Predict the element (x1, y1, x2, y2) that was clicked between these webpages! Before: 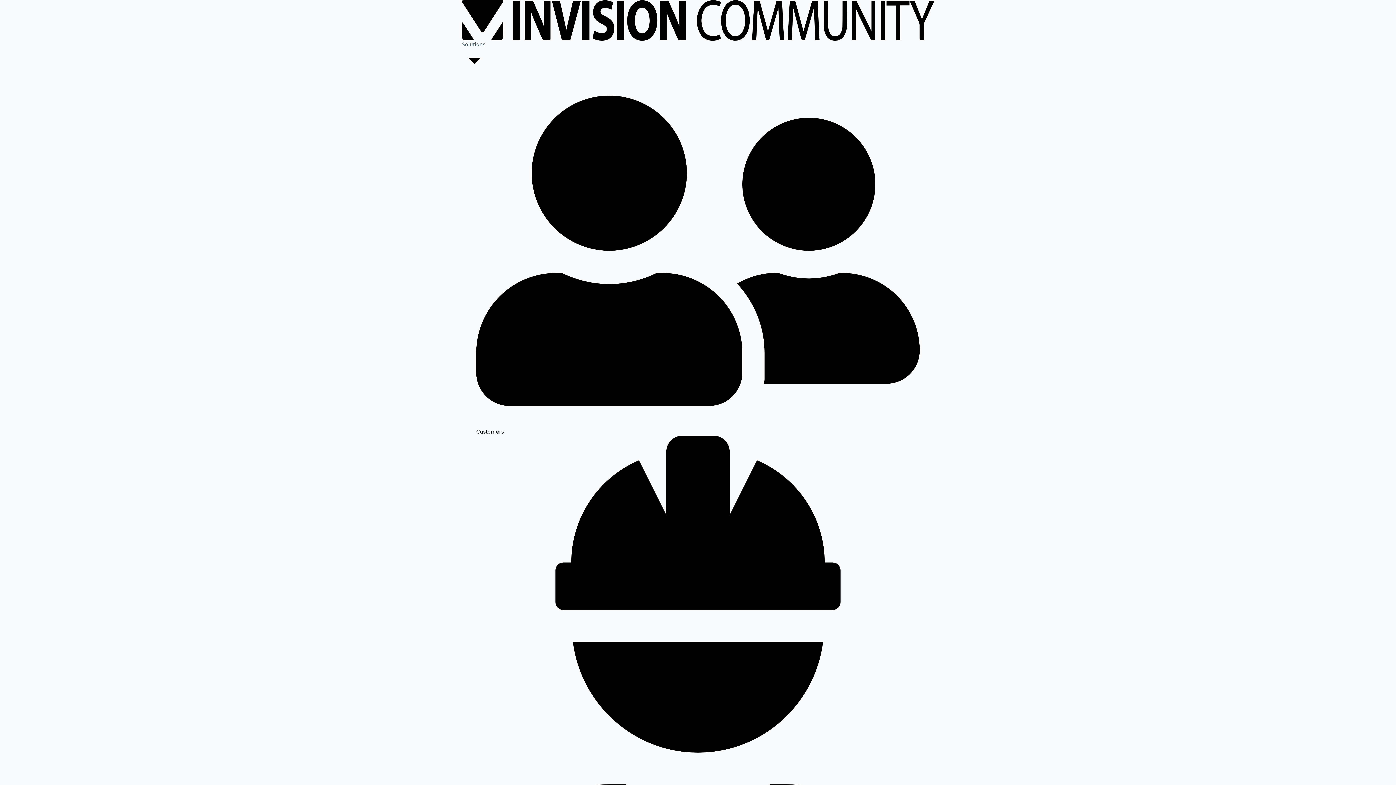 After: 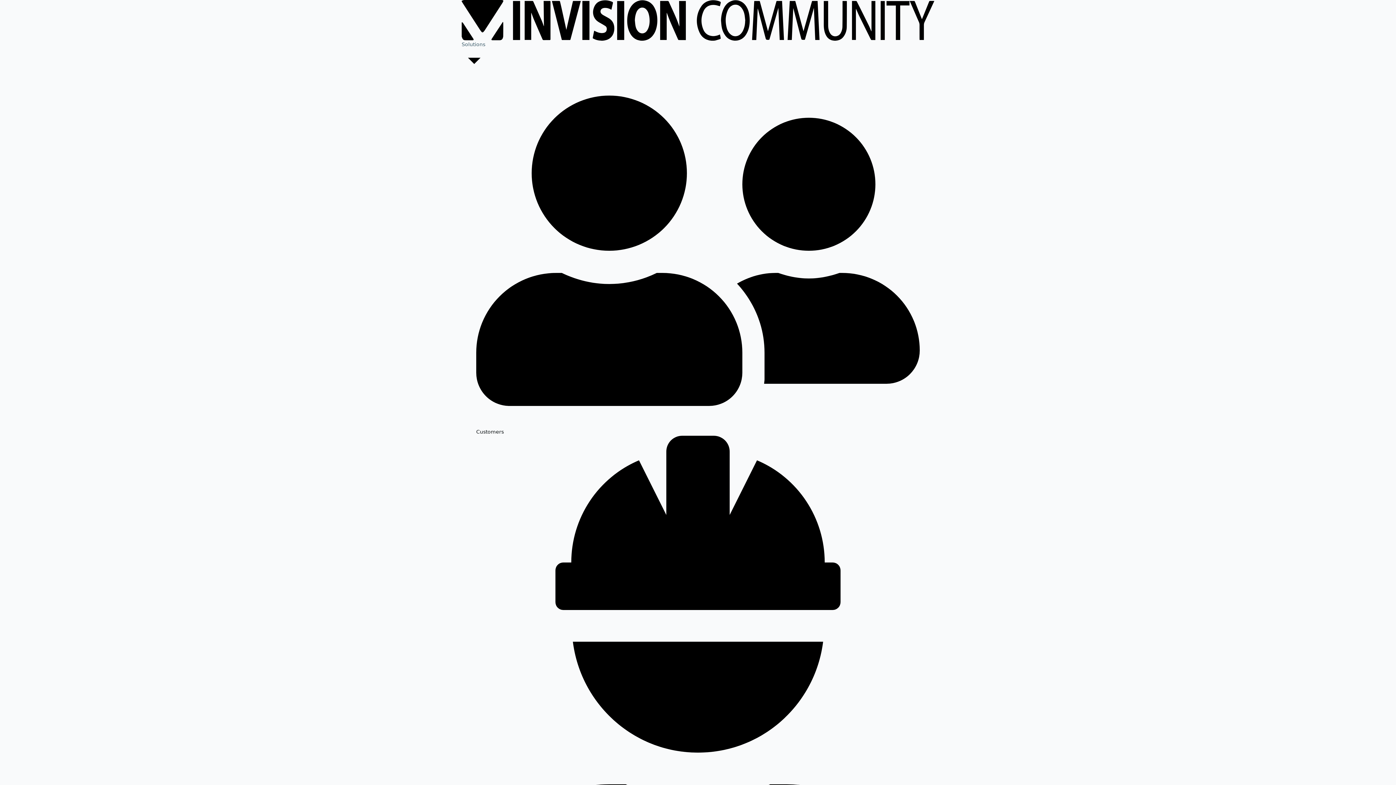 Action: label: Customers bbox: (476, 73, 920, 436)